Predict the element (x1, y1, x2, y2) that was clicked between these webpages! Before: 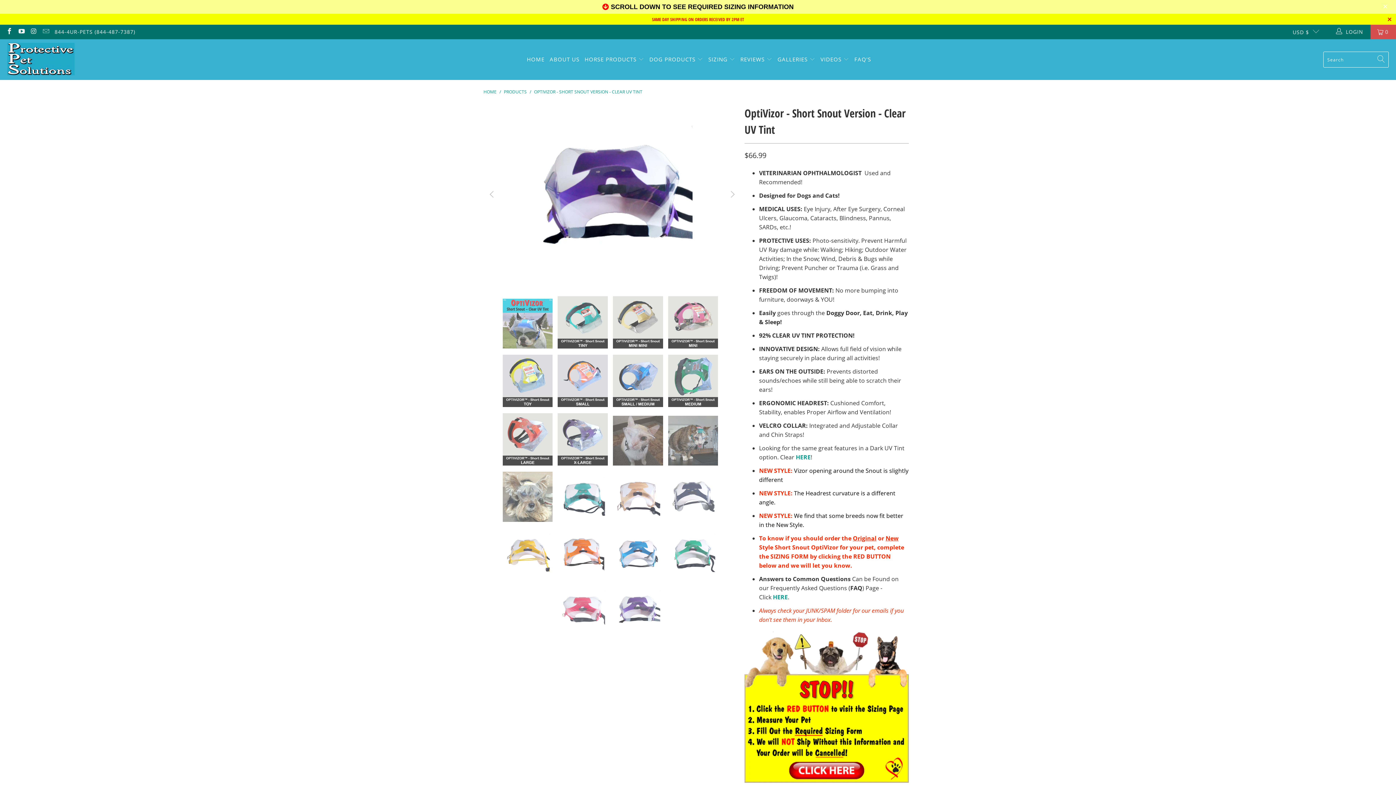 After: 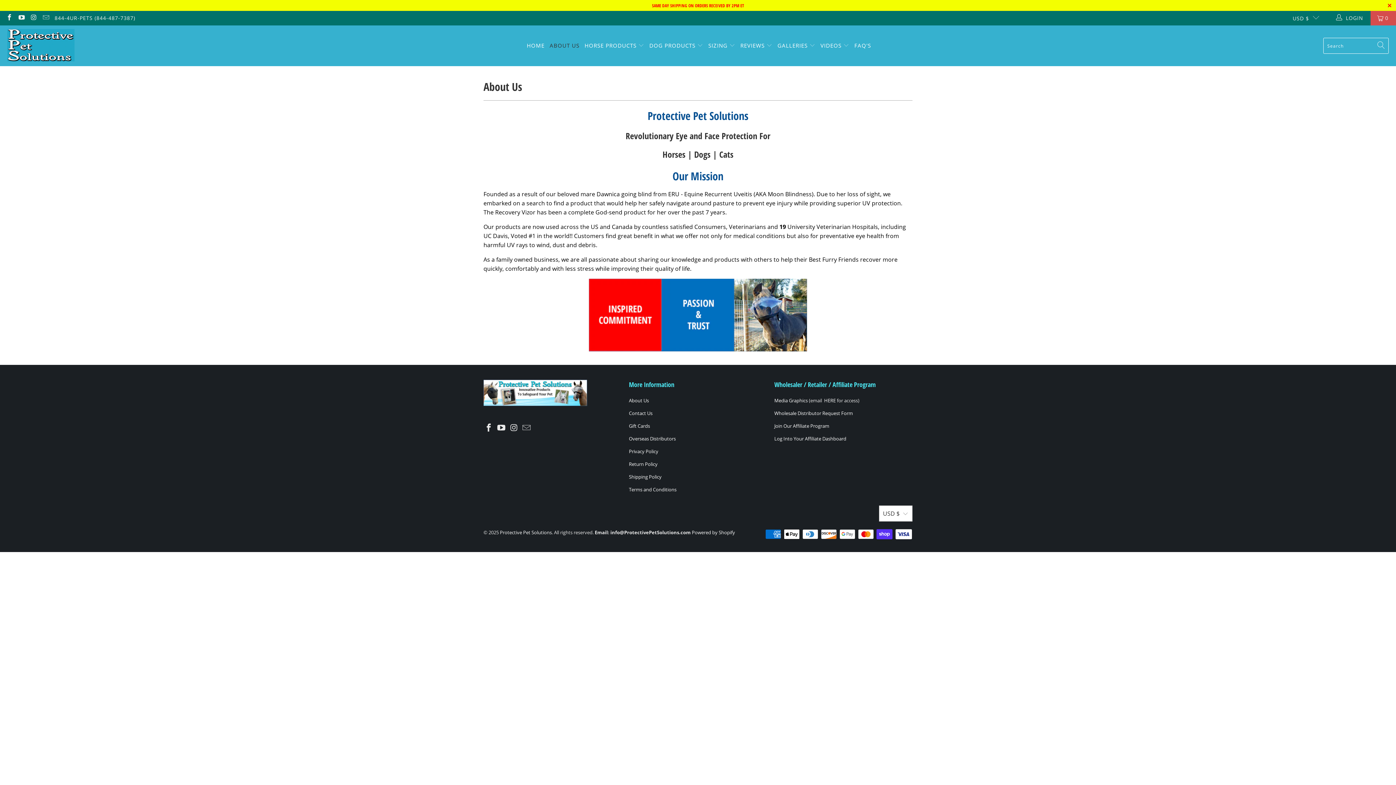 Action: bbox: (549, 50, 579, 68) label: ABOUT US